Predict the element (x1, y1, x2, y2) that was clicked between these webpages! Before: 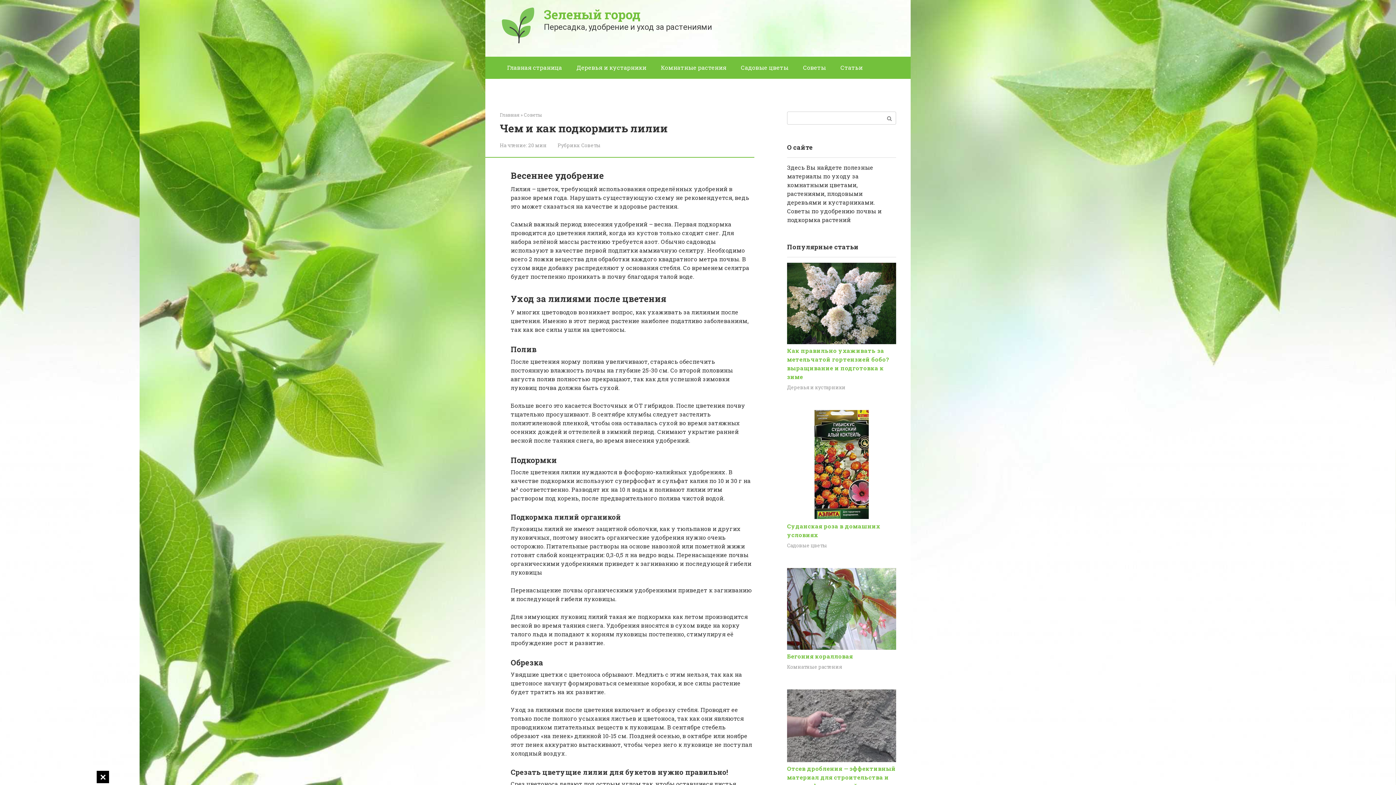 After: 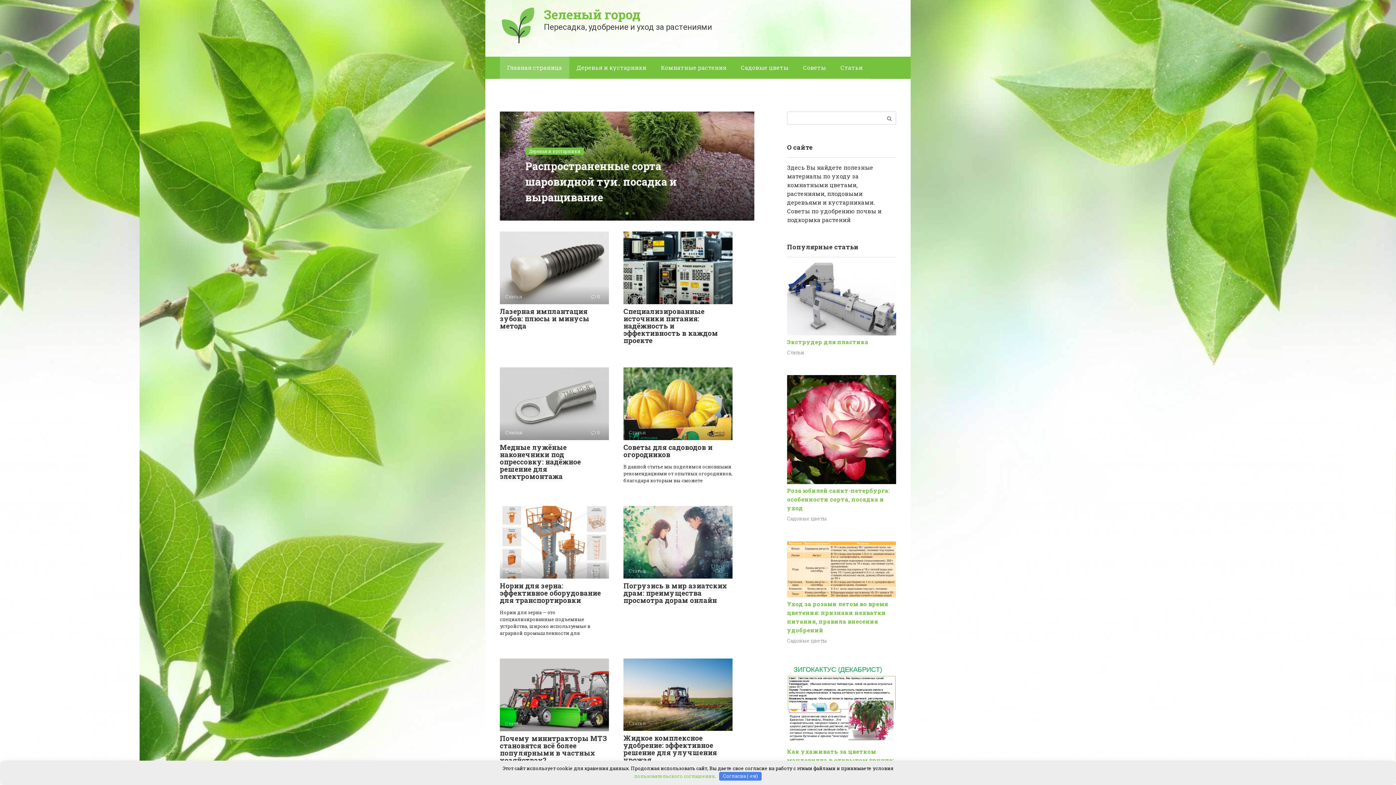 Action: bbox: (544, 5, 640, 22) label: Зеленый город